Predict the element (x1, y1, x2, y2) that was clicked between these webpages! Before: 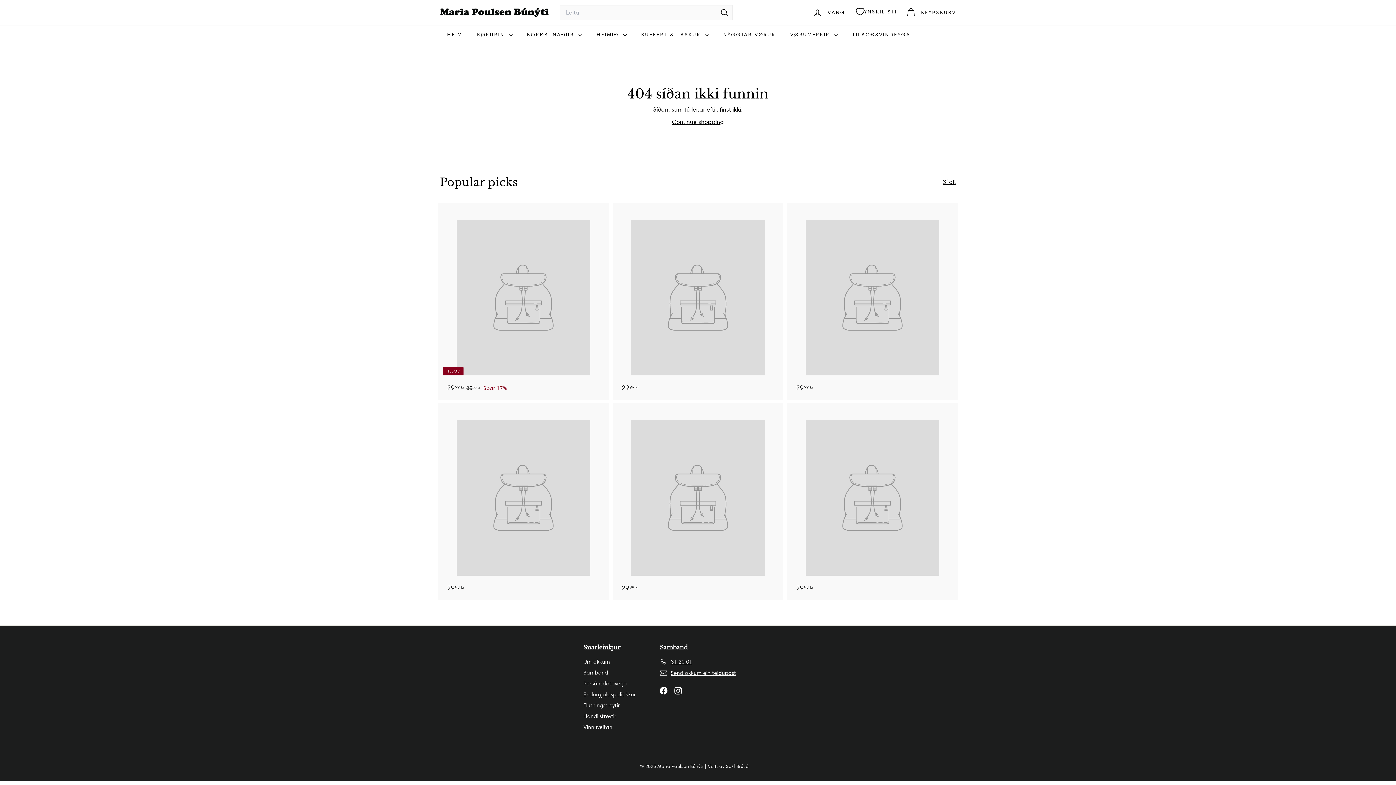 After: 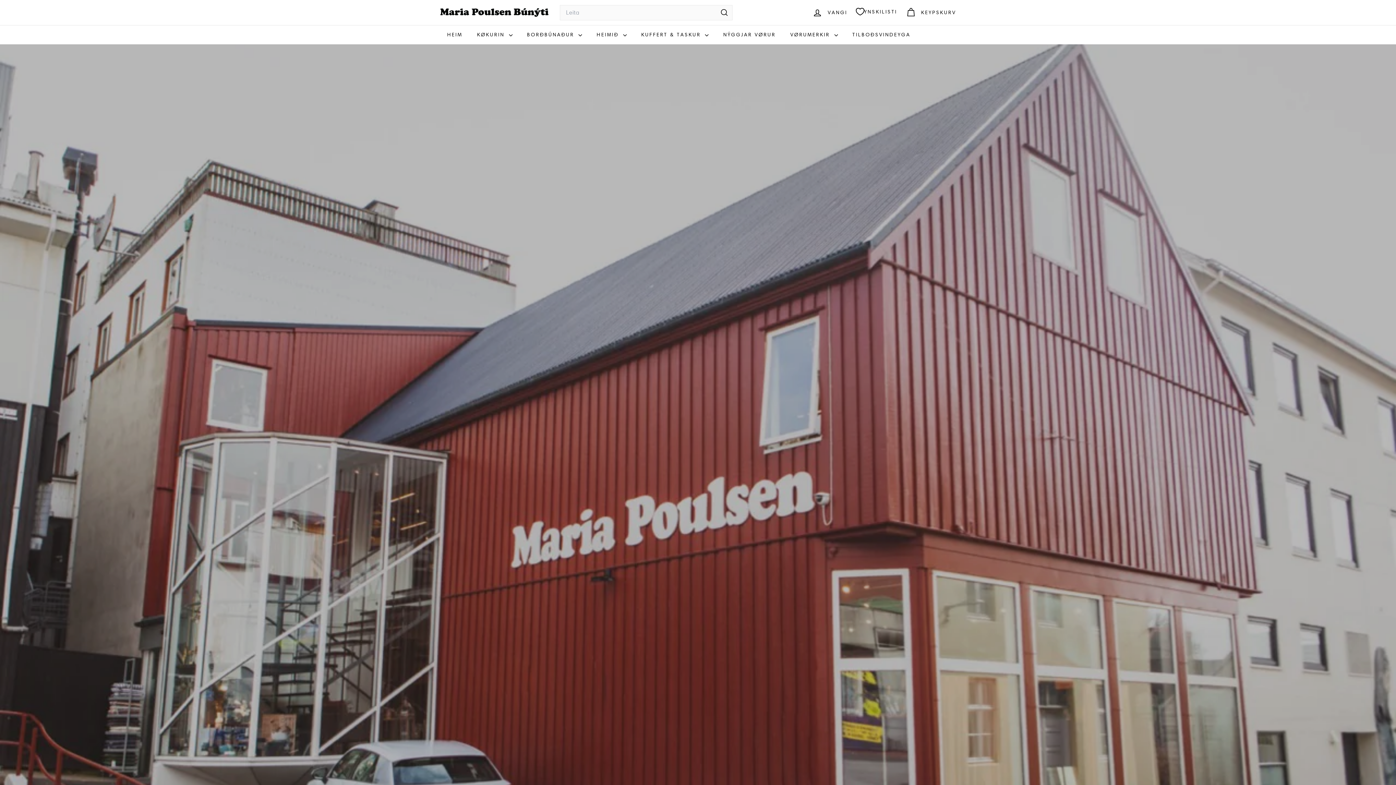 Action: label: Send okkum ein teldupost bbox: (660, 668, 736, 678)